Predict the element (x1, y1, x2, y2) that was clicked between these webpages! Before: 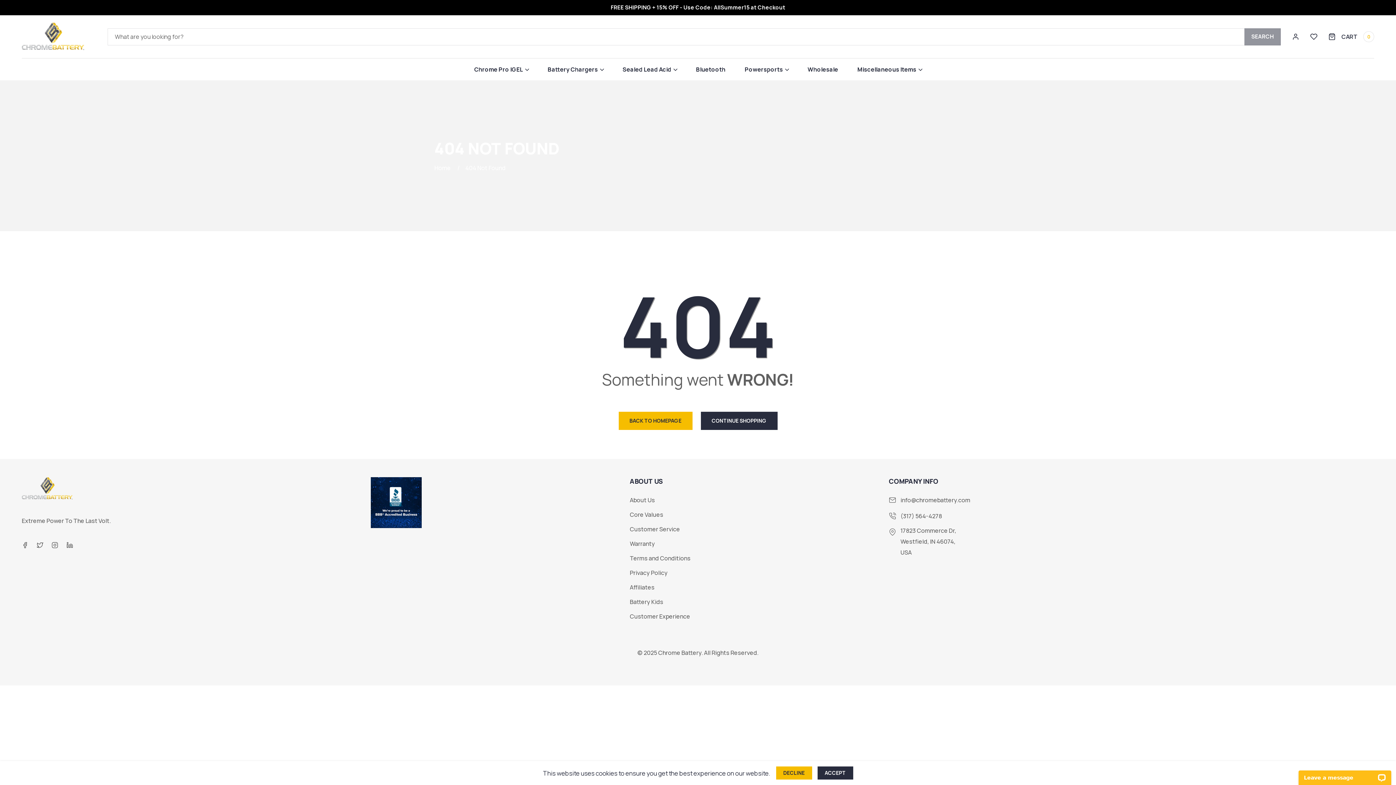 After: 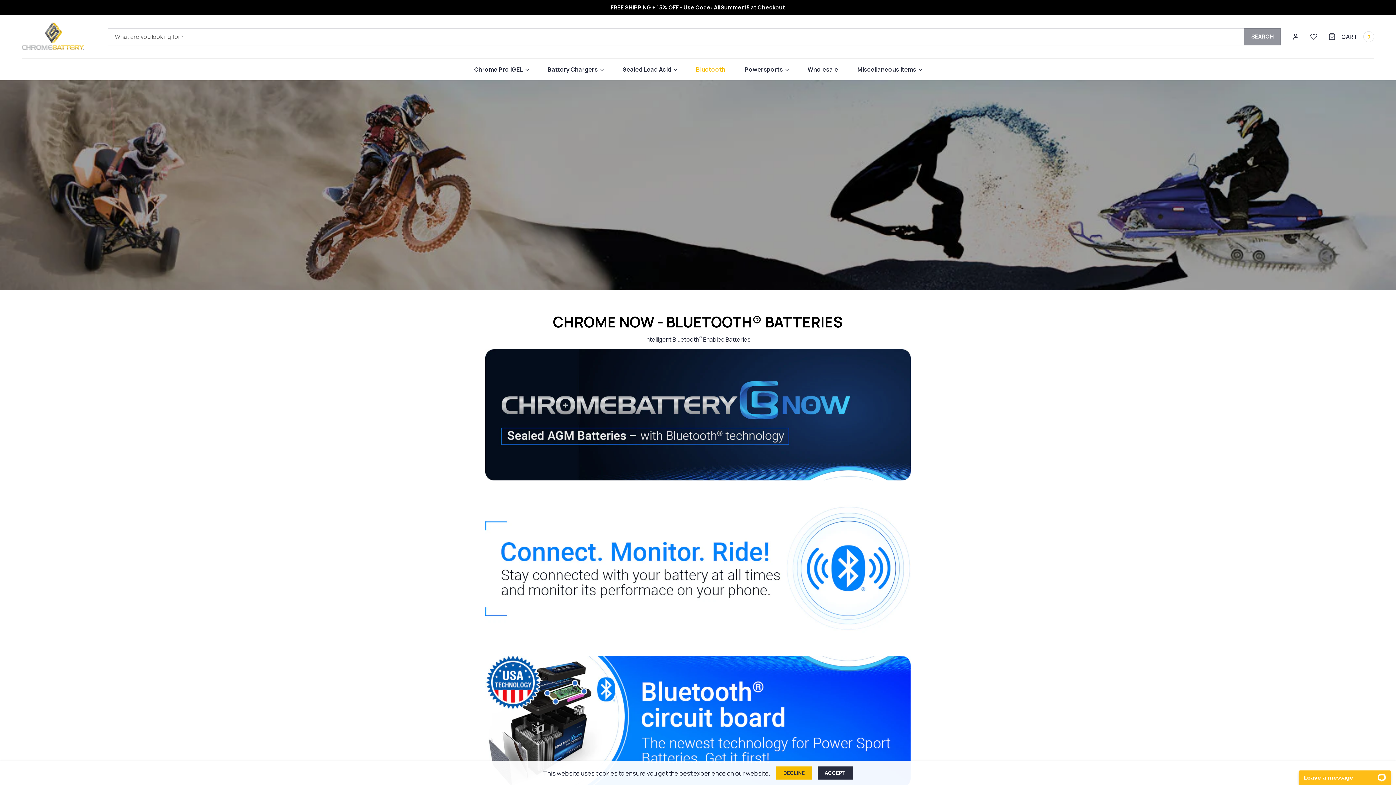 Action: bbox: (696, 58, 725, 80) label: Bluetooth